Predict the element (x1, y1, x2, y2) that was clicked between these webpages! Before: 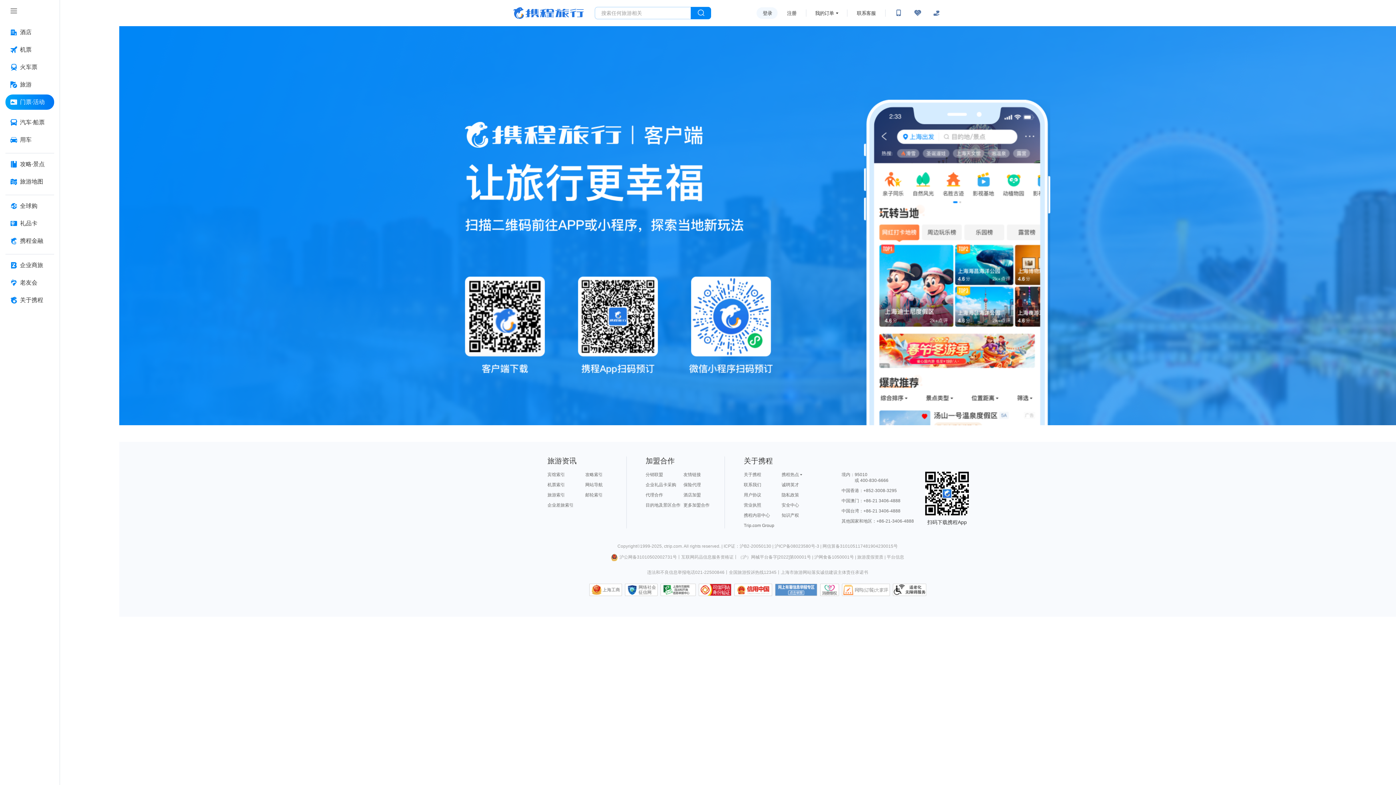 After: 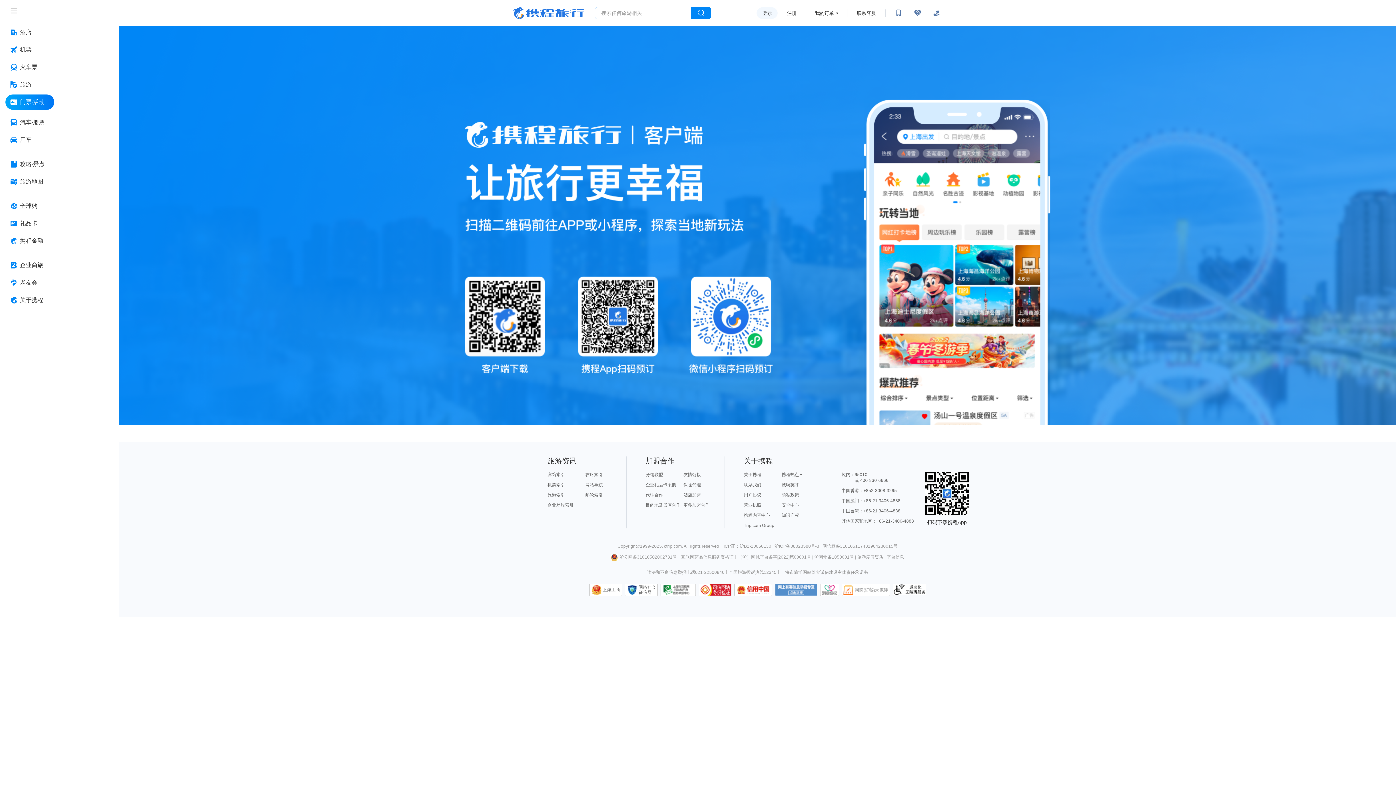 Action: bbox: (842, 583, 890, 596) label: 网购大家评